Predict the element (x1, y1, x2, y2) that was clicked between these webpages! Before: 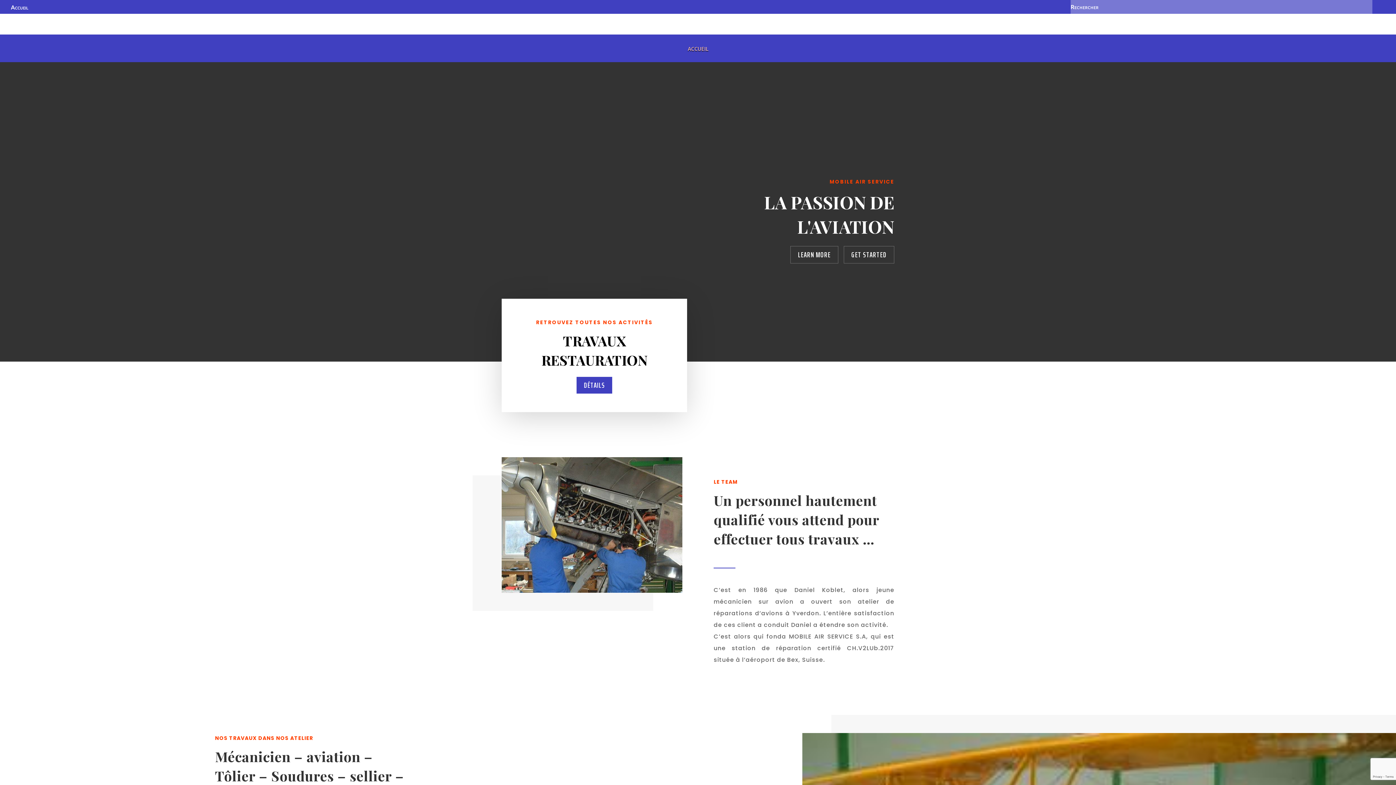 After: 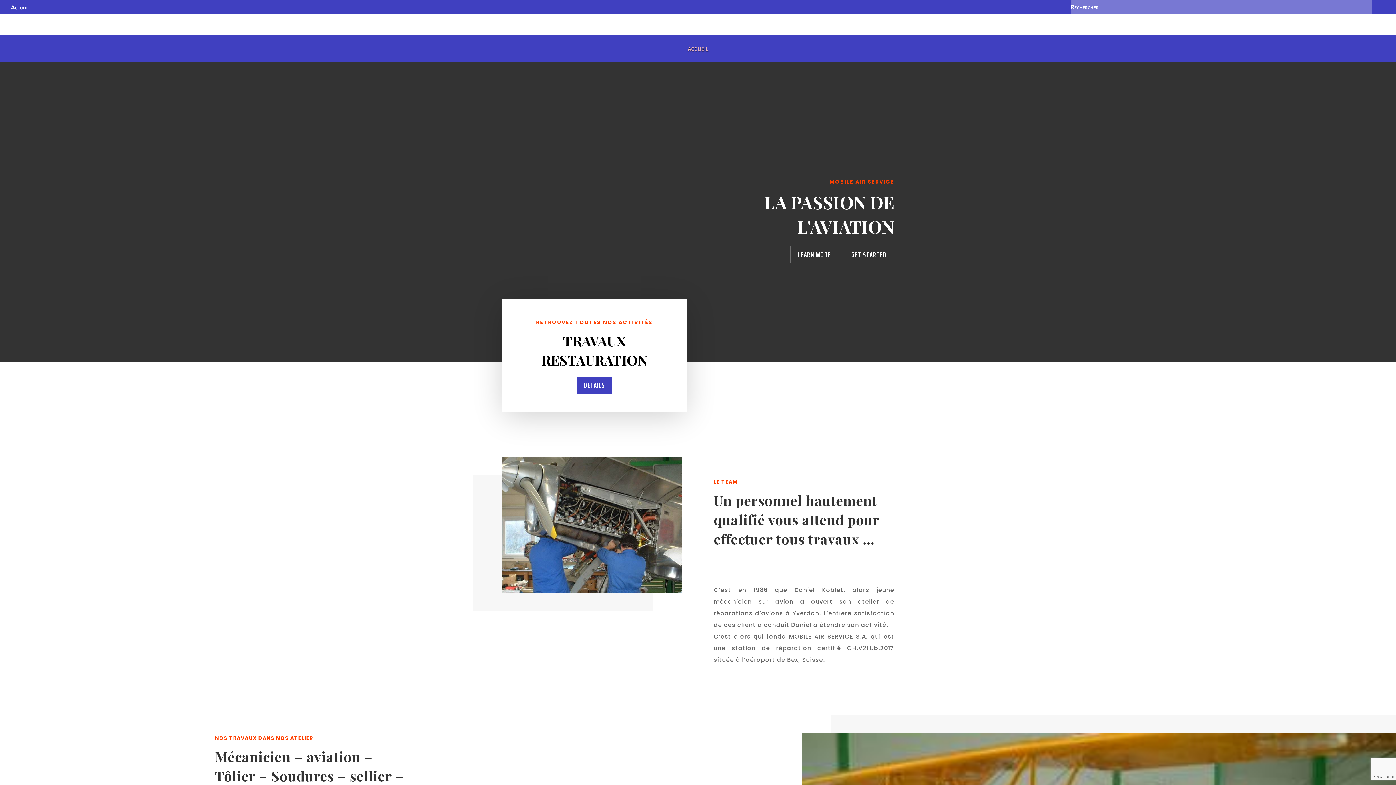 Action: label: GET STARTED bbox: (844, 246, 894, 263)